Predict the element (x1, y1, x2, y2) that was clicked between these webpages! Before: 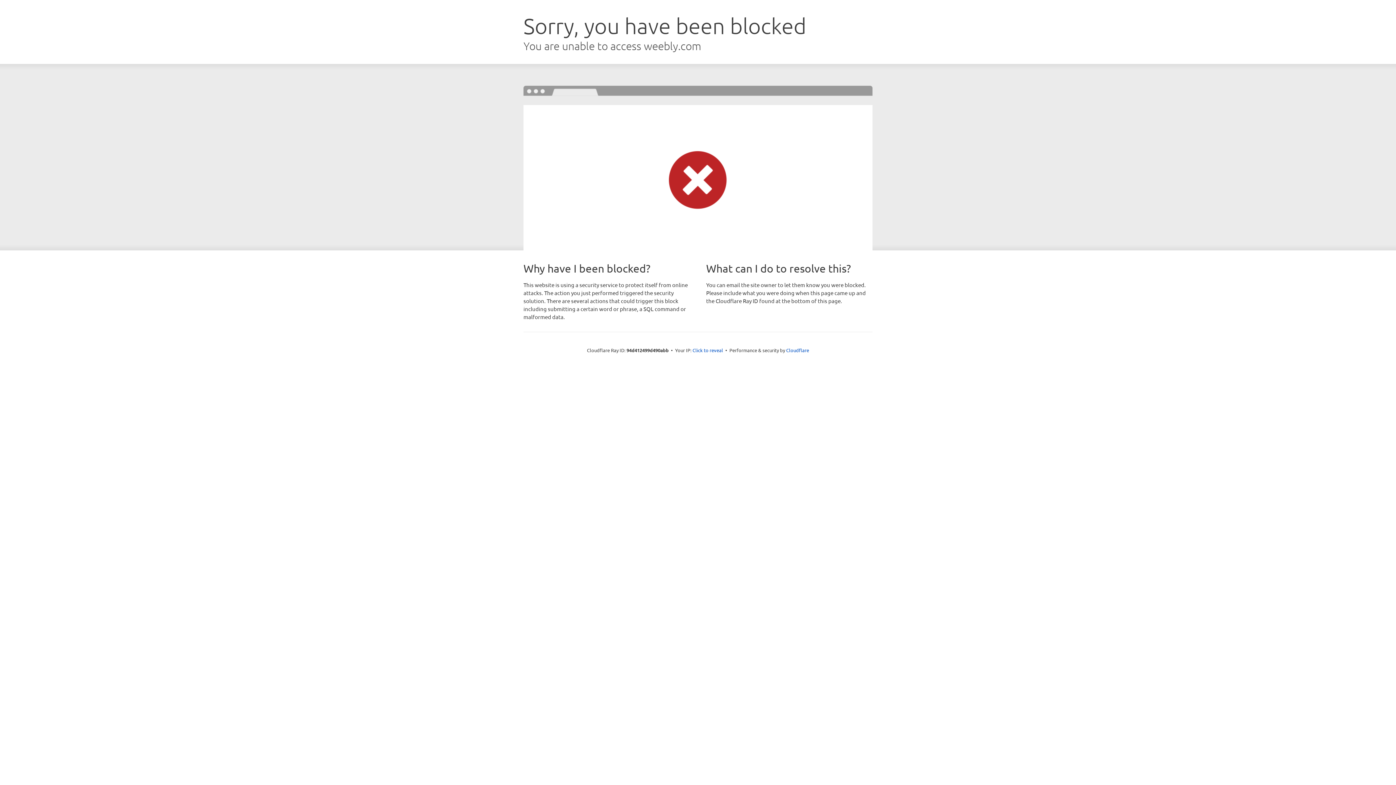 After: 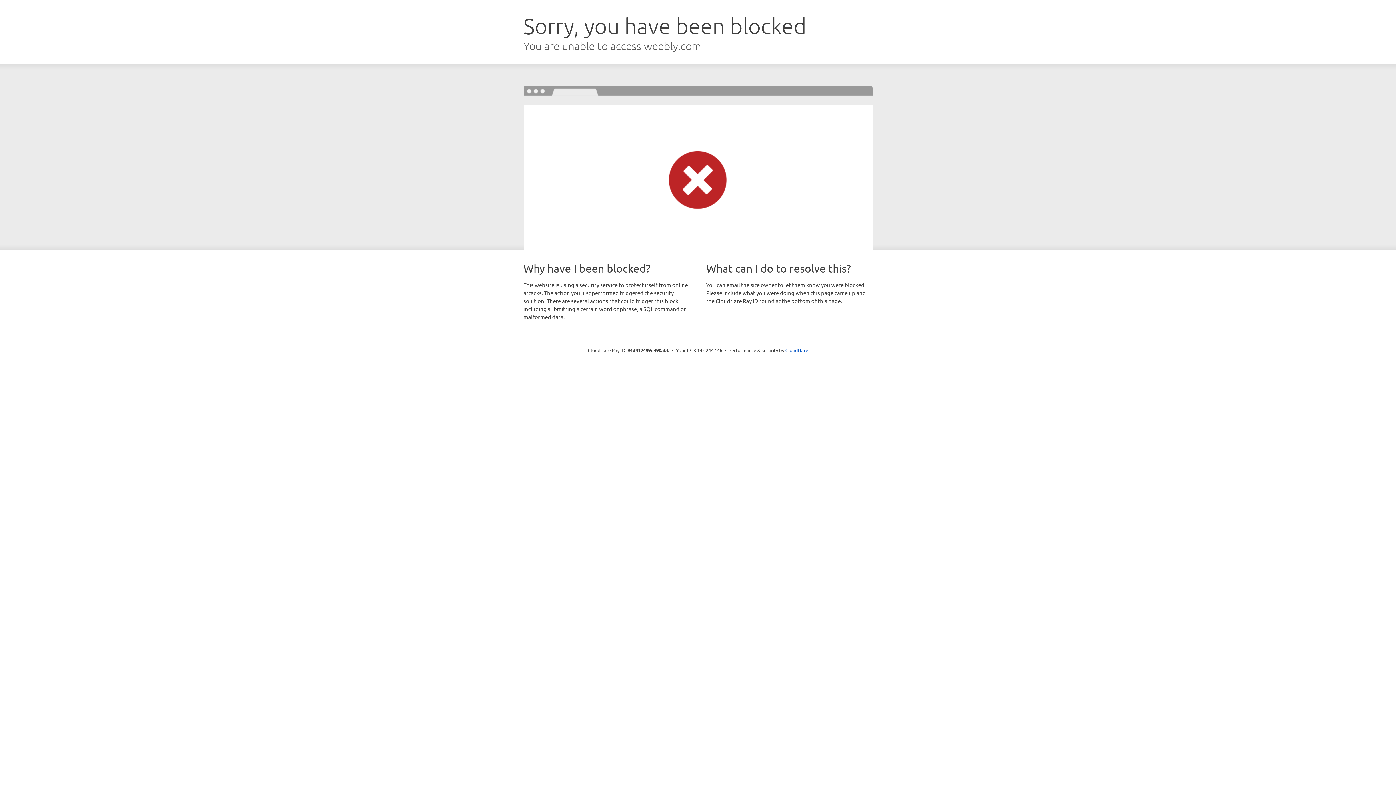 Action: bbox: (692, 346, 723, 353) label: Click to reveal